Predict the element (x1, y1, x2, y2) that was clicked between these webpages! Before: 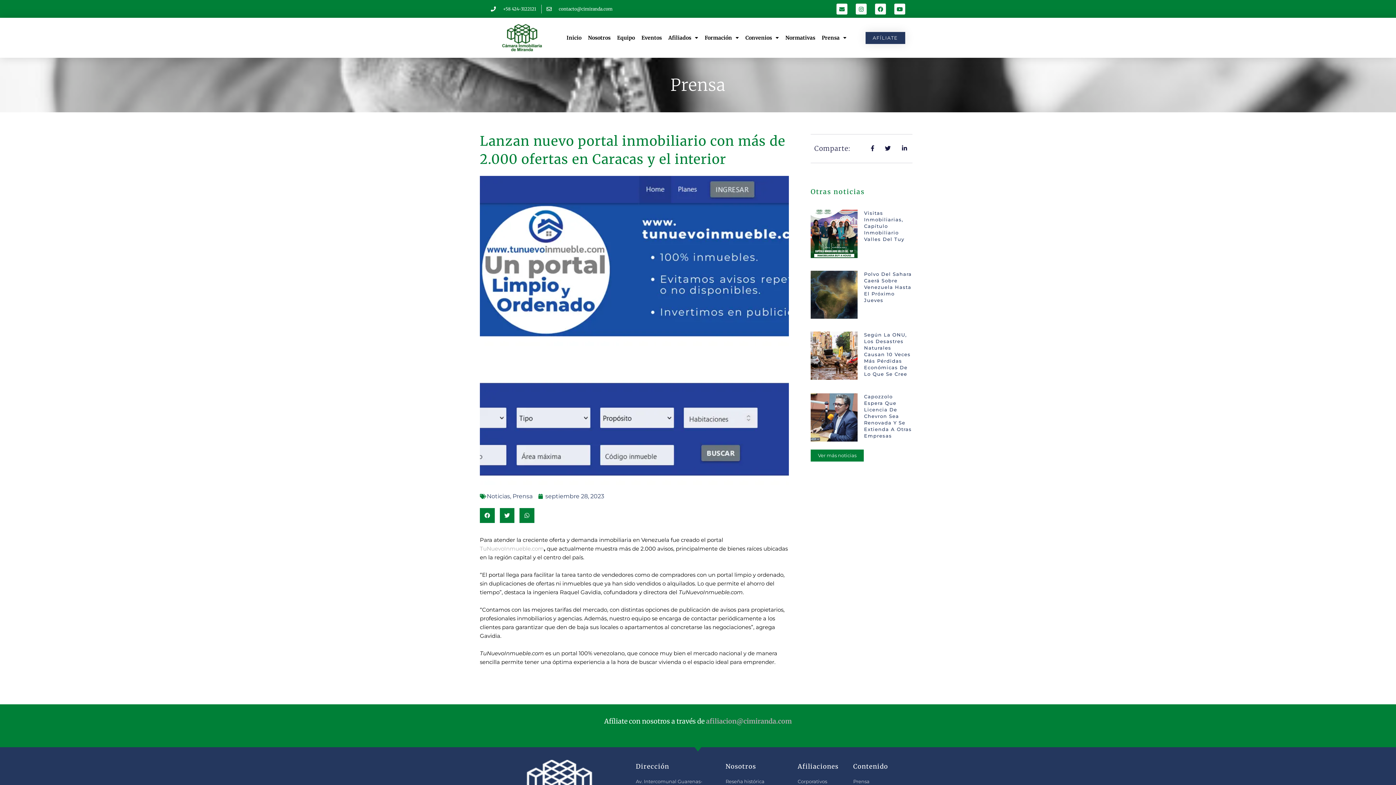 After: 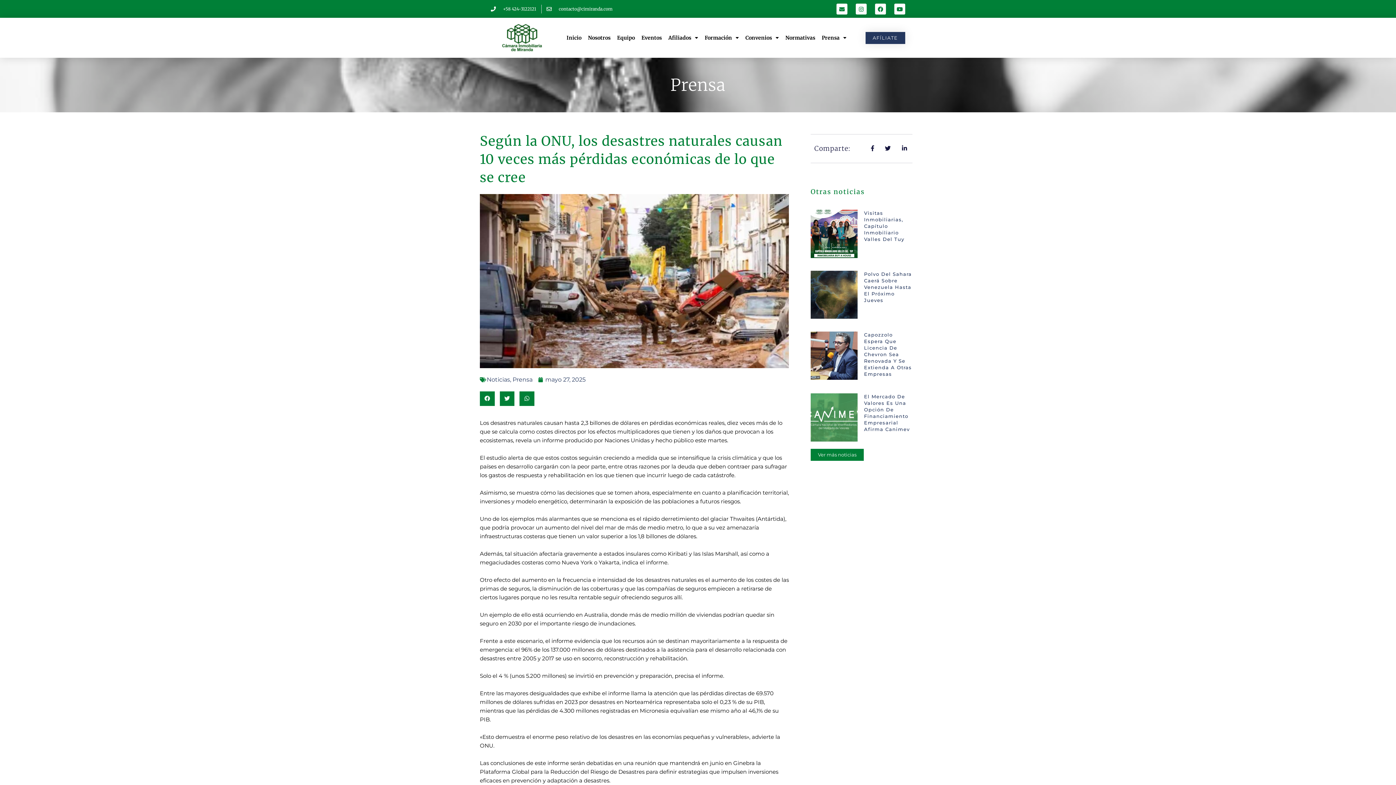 Action: bbox: (810, 331, 857, 380)